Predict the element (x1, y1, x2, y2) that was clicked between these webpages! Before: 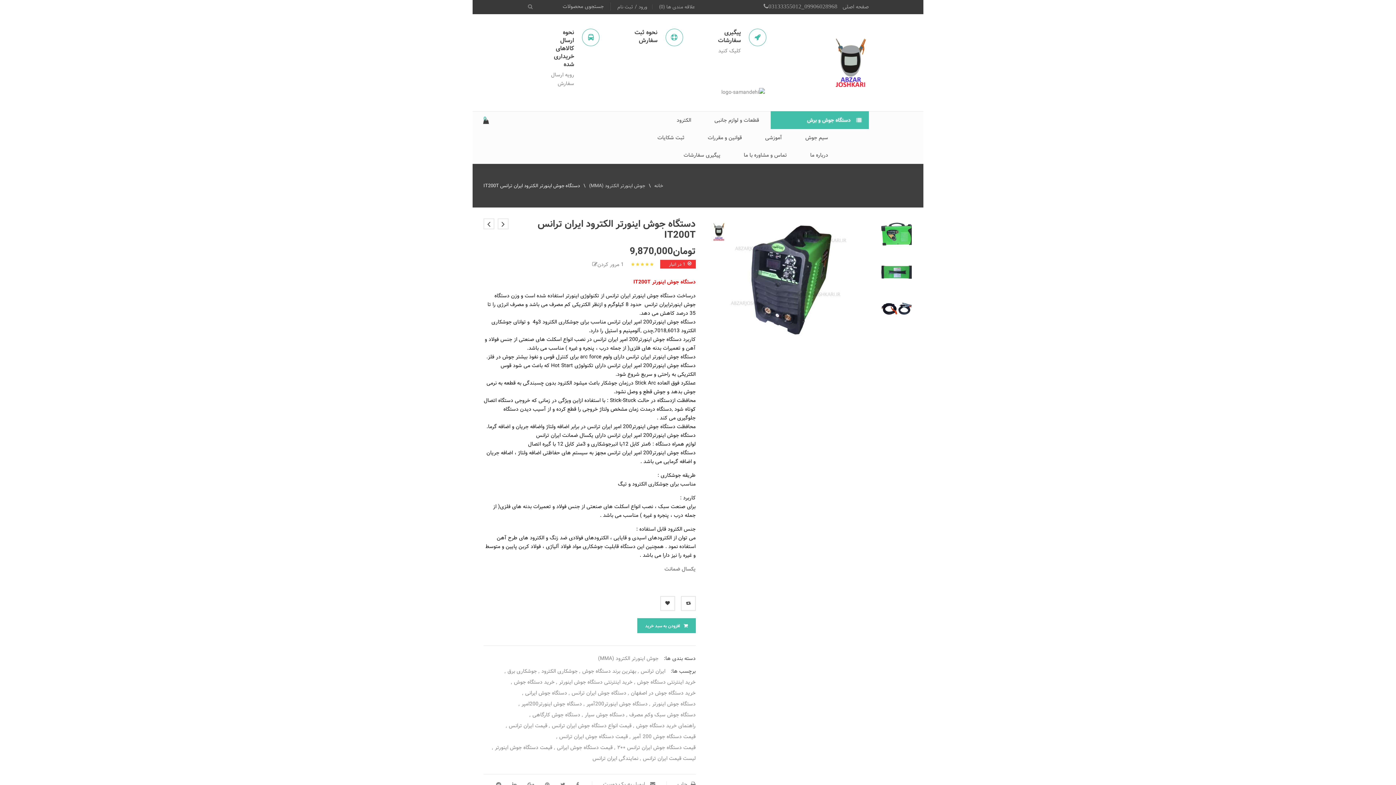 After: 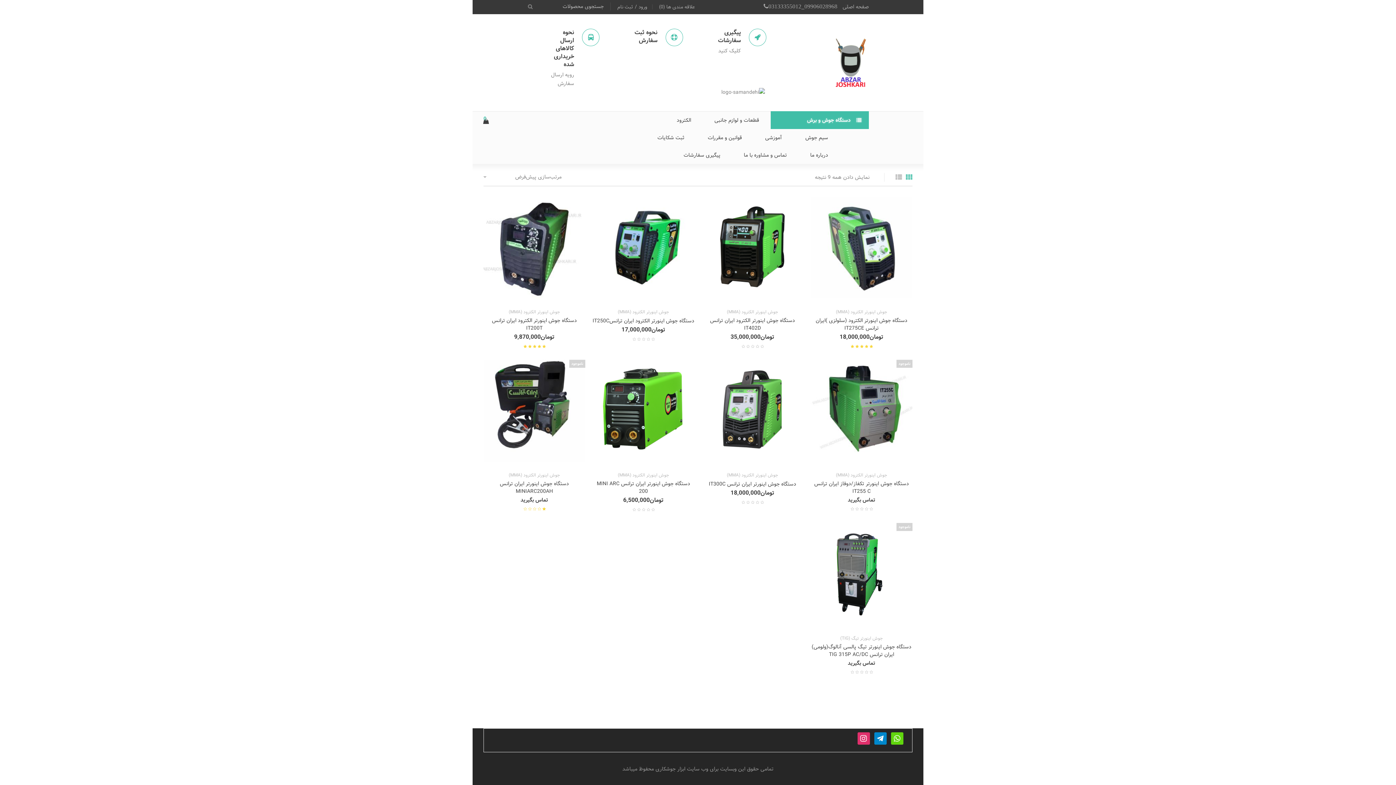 Action: label: خرید اینترنتی دستگاه جوش اینورتر bbox: (559, 678, 632, 686)